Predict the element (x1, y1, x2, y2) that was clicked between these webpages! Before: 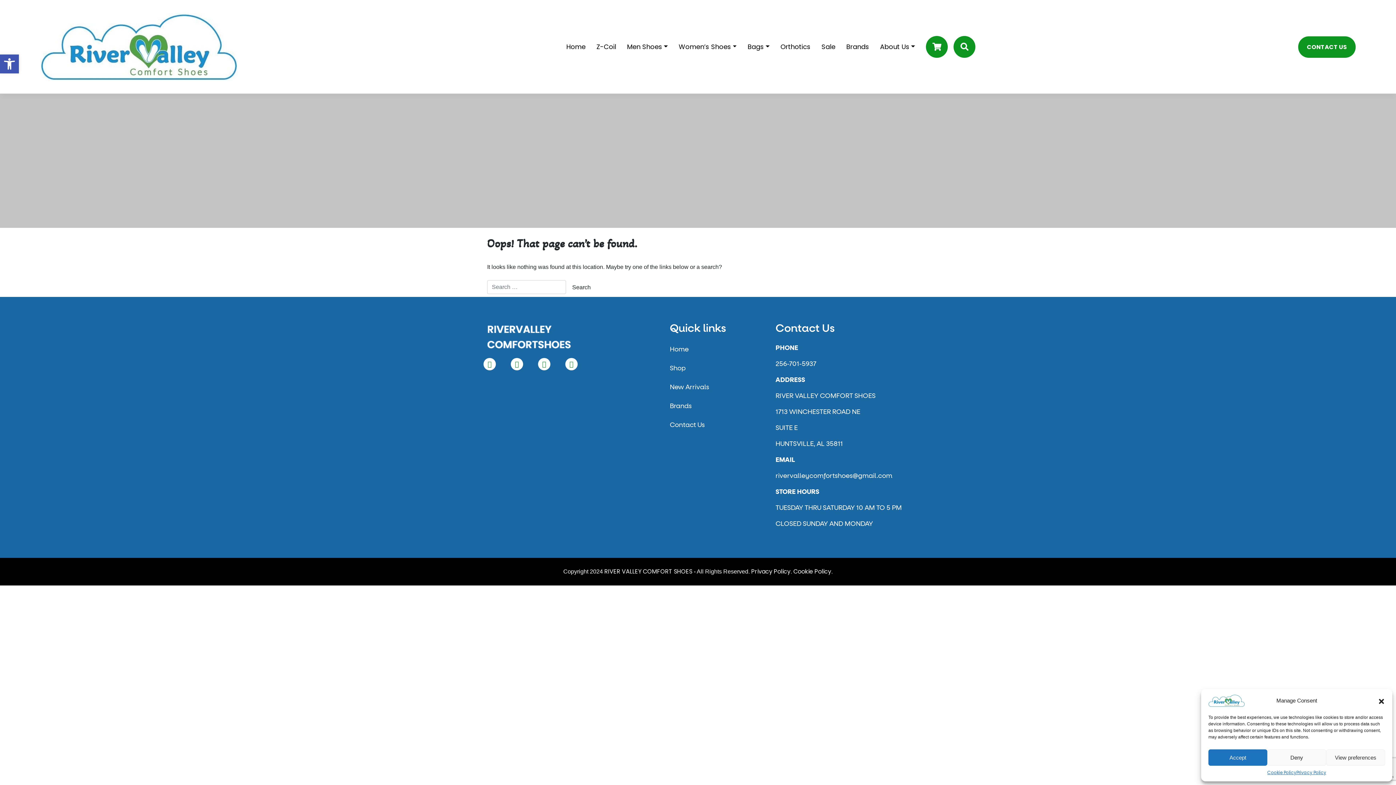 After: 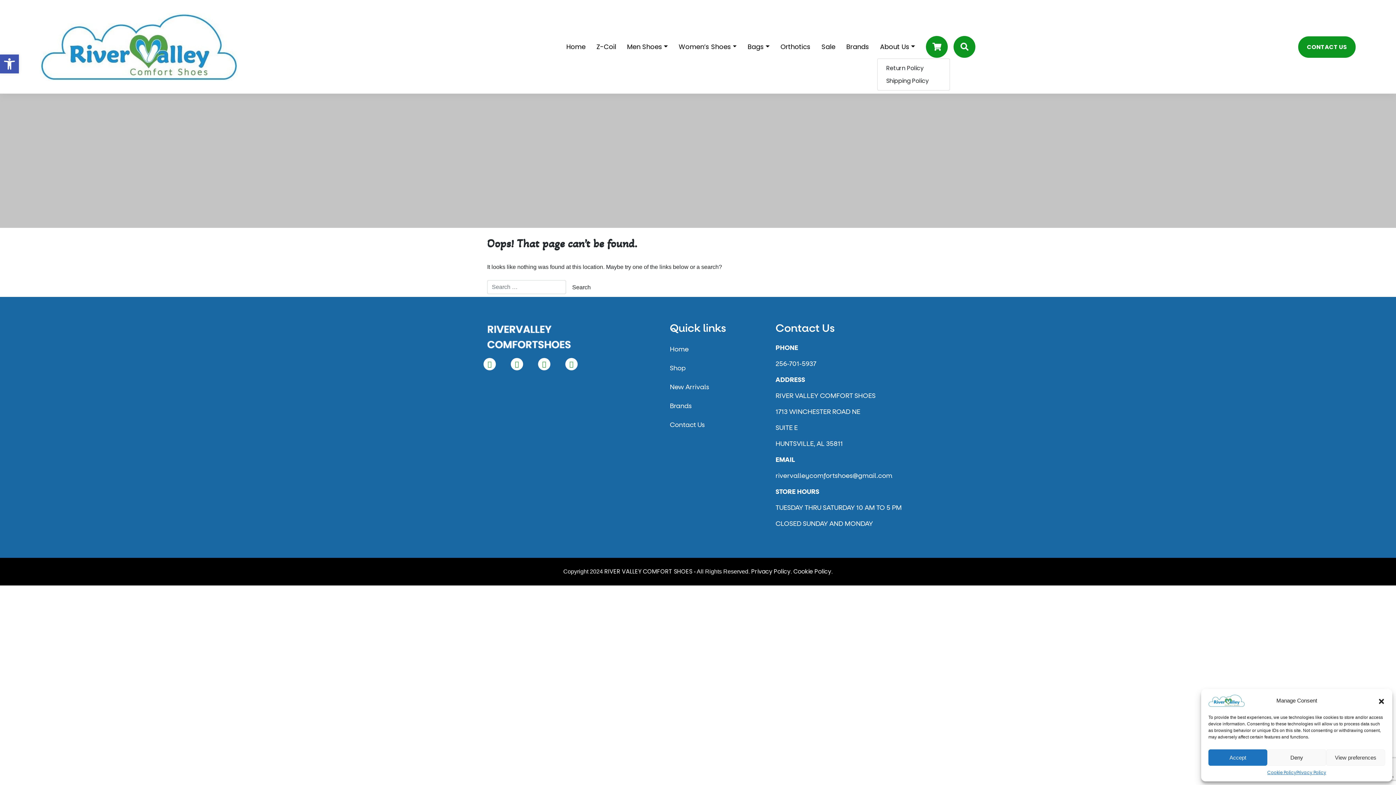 Action: bbox: (877, 36, 918, 57) label: About Us